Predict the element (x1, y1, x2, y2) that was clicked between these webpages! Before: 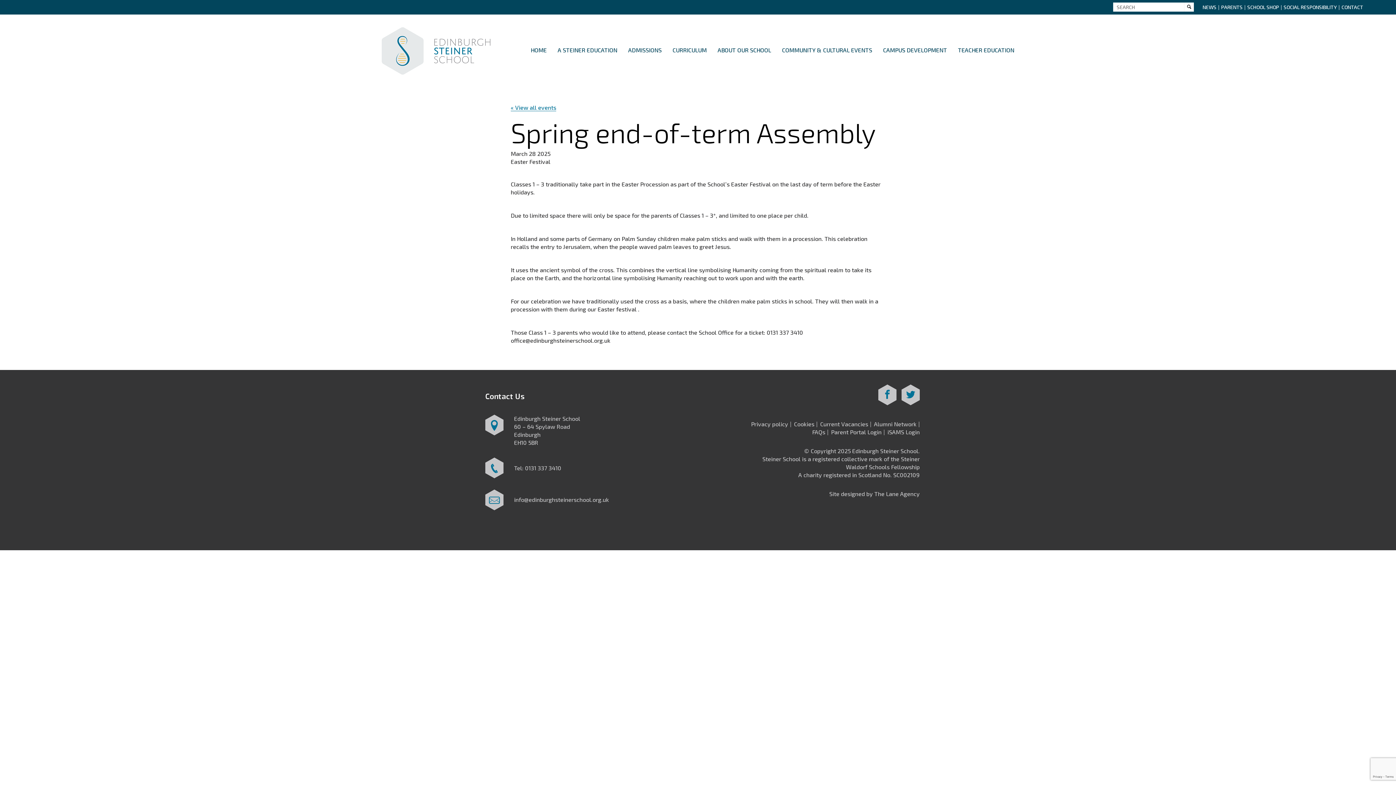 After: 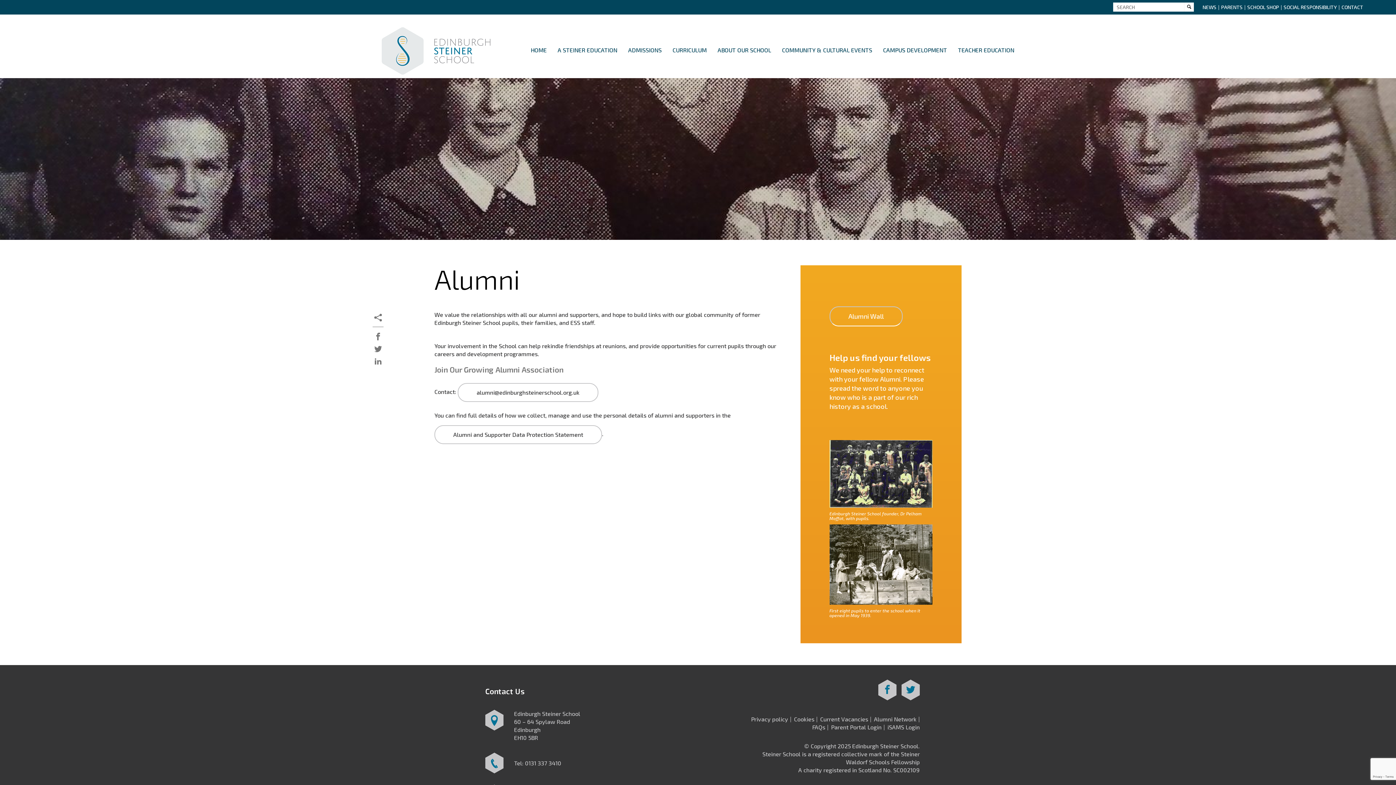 Action: label: Alumni Network bbox: (874, 420, 916, 427)